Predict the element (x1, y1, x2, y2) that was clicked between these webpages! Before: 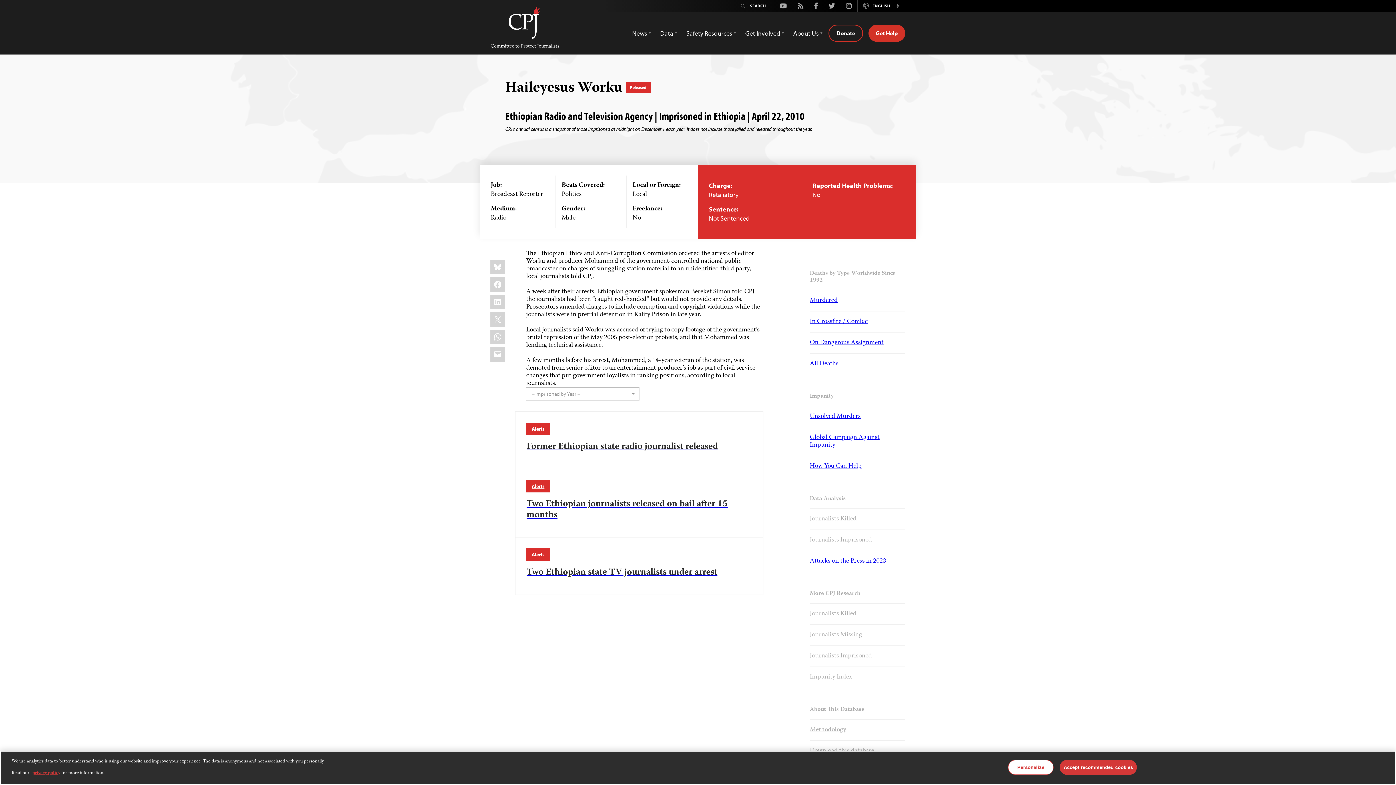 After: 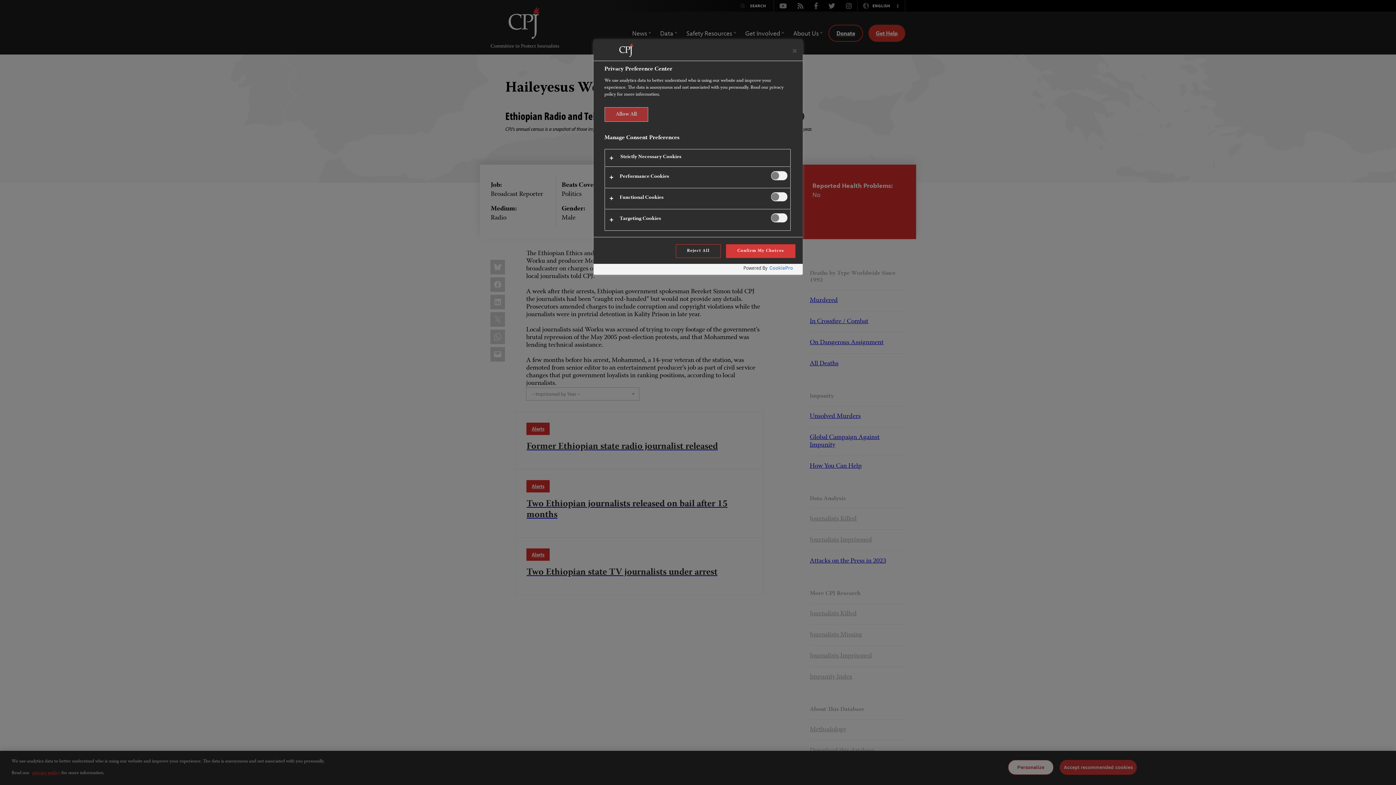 Action: bbox: (1008, 760, 1053, 775) label: Personalize